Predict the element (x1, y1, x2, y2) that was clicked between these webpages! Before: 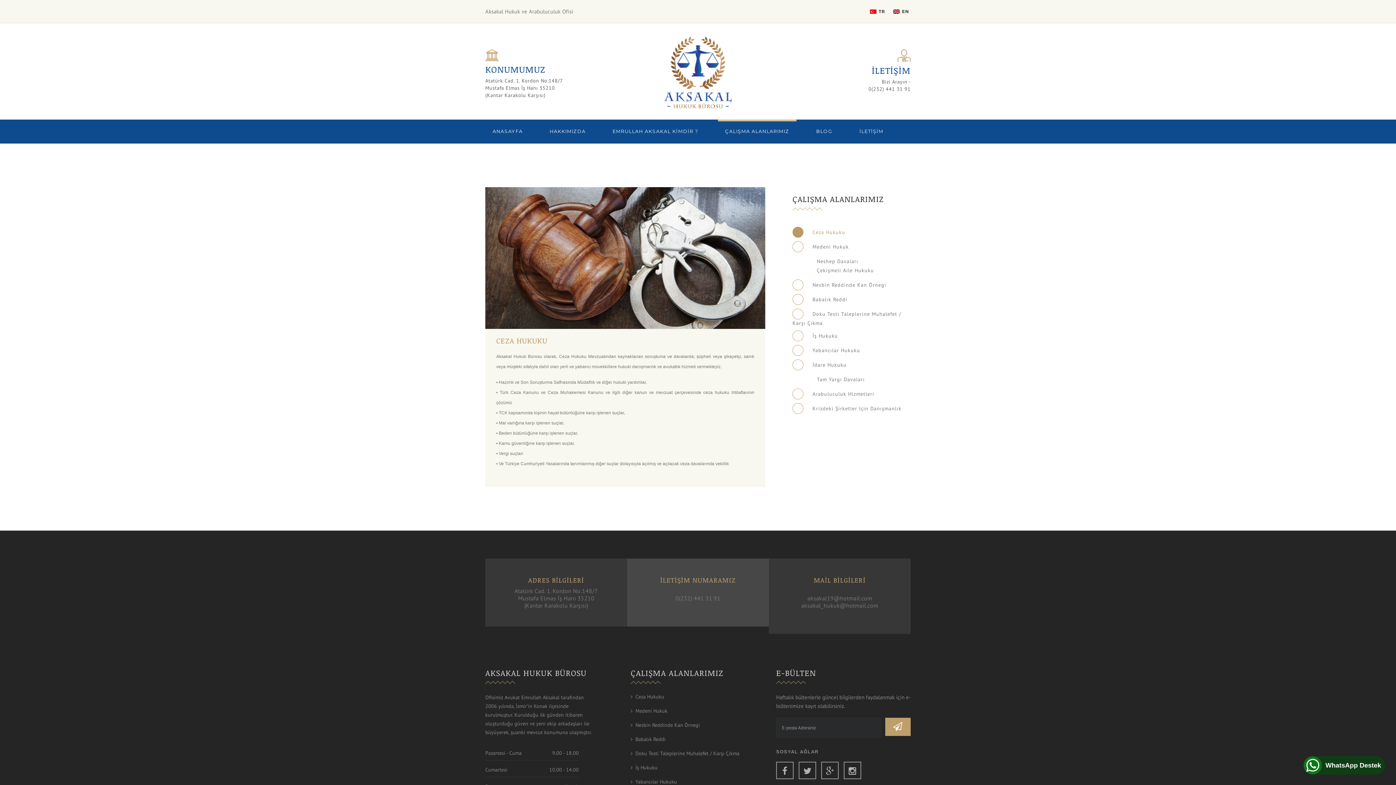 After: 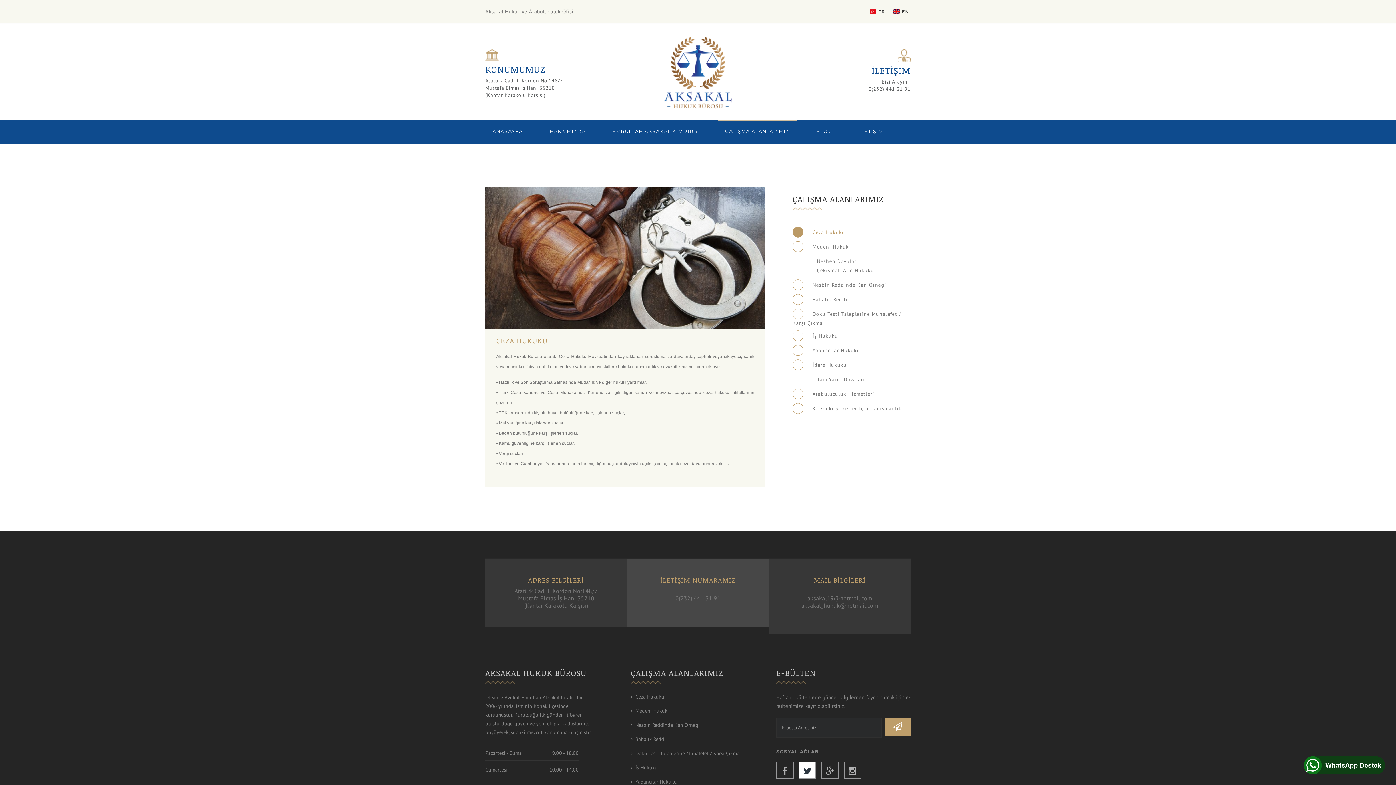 Action: bbox: (798, 762, 816, 779)